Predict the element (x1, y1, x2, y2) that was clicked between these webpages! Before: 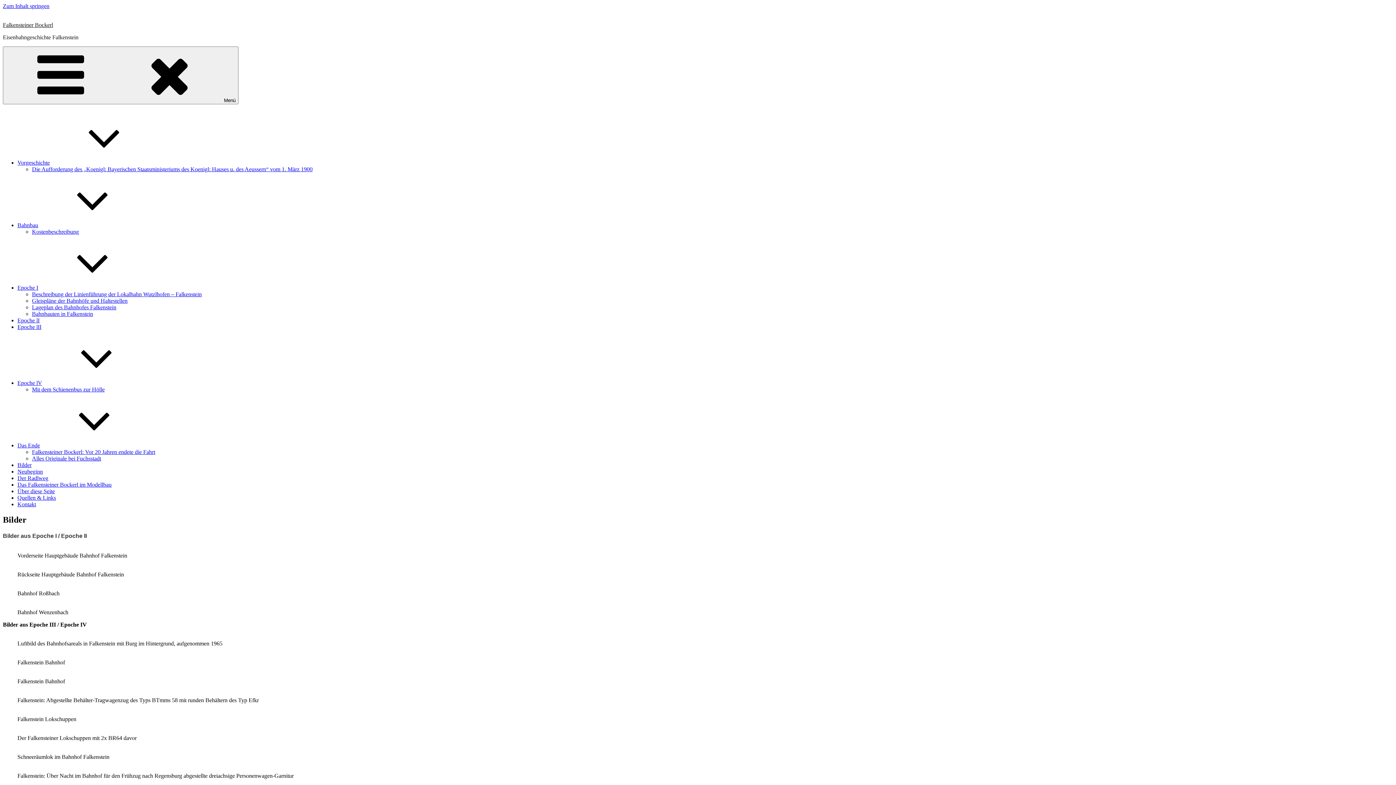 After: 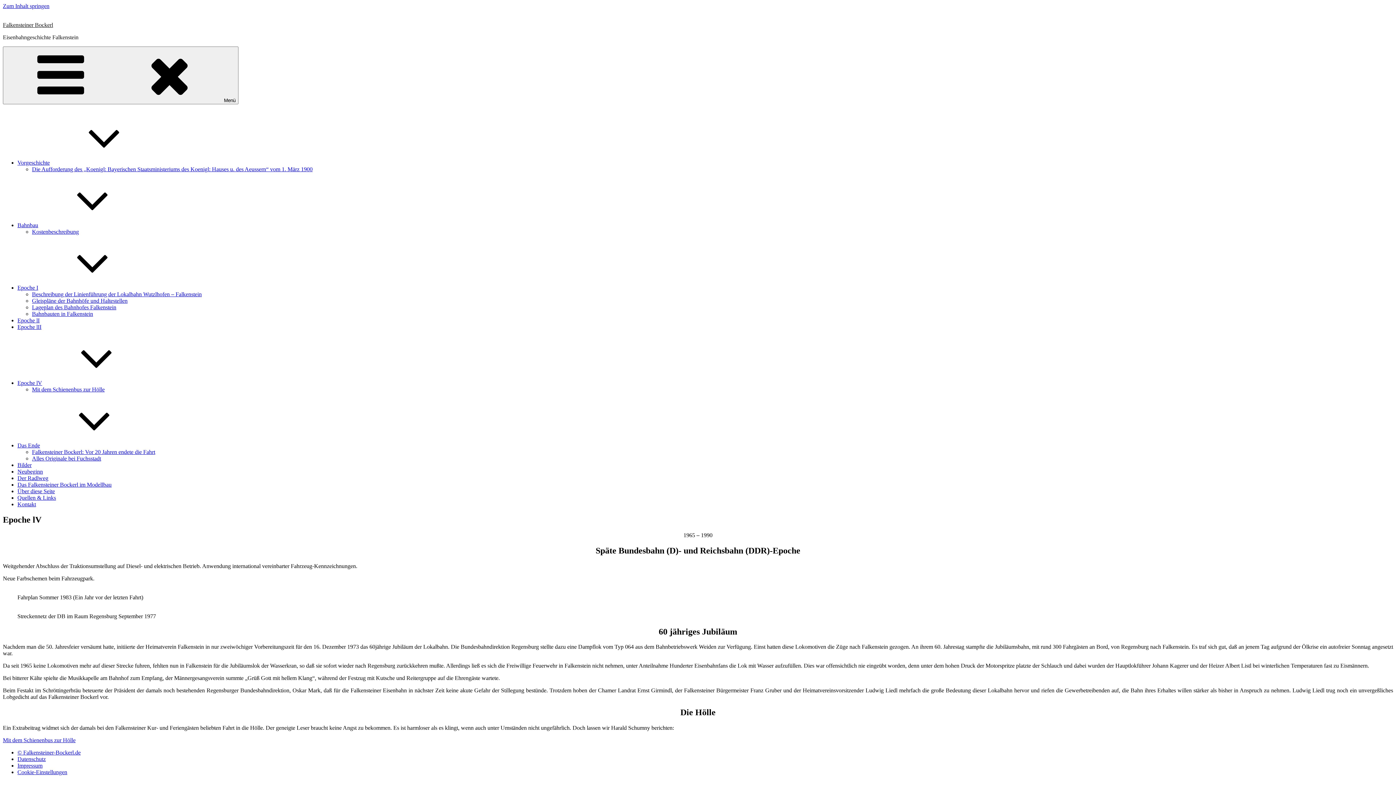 Action: label: Epoche lV bbox: (17, 380, 151, 386)